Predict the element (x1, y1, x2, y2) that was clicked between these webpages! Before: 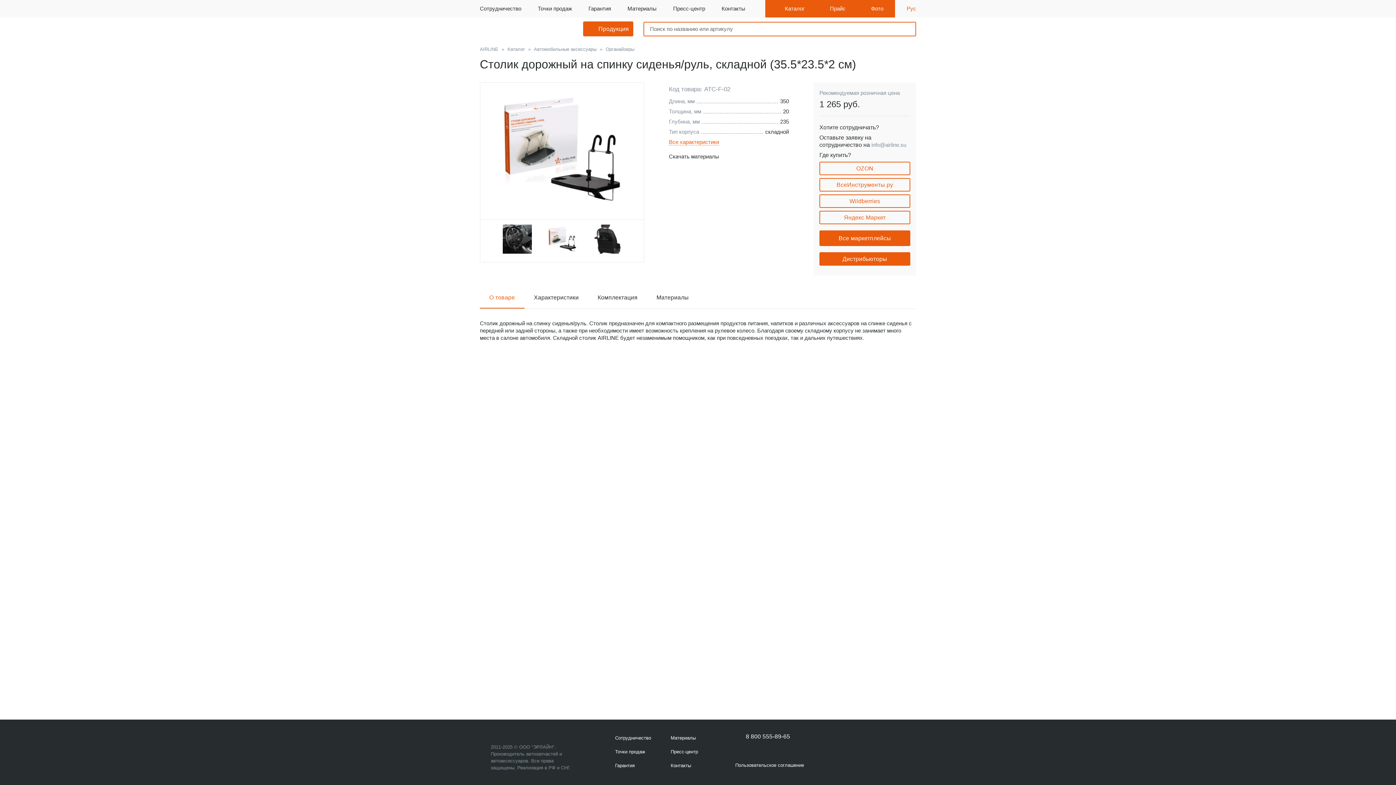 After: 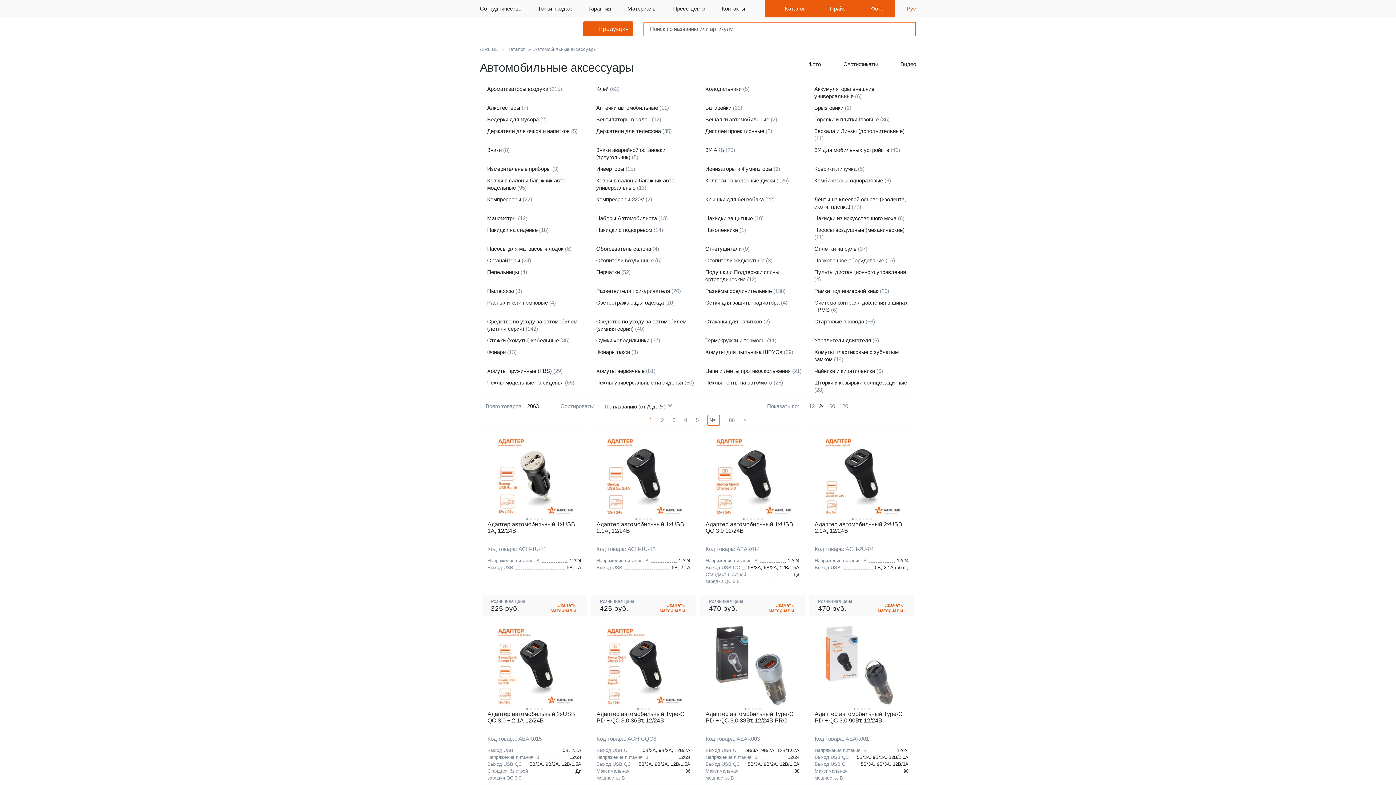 Action: bbox: (534, 46, 598, 52) label: Автомобильные аксессуары 